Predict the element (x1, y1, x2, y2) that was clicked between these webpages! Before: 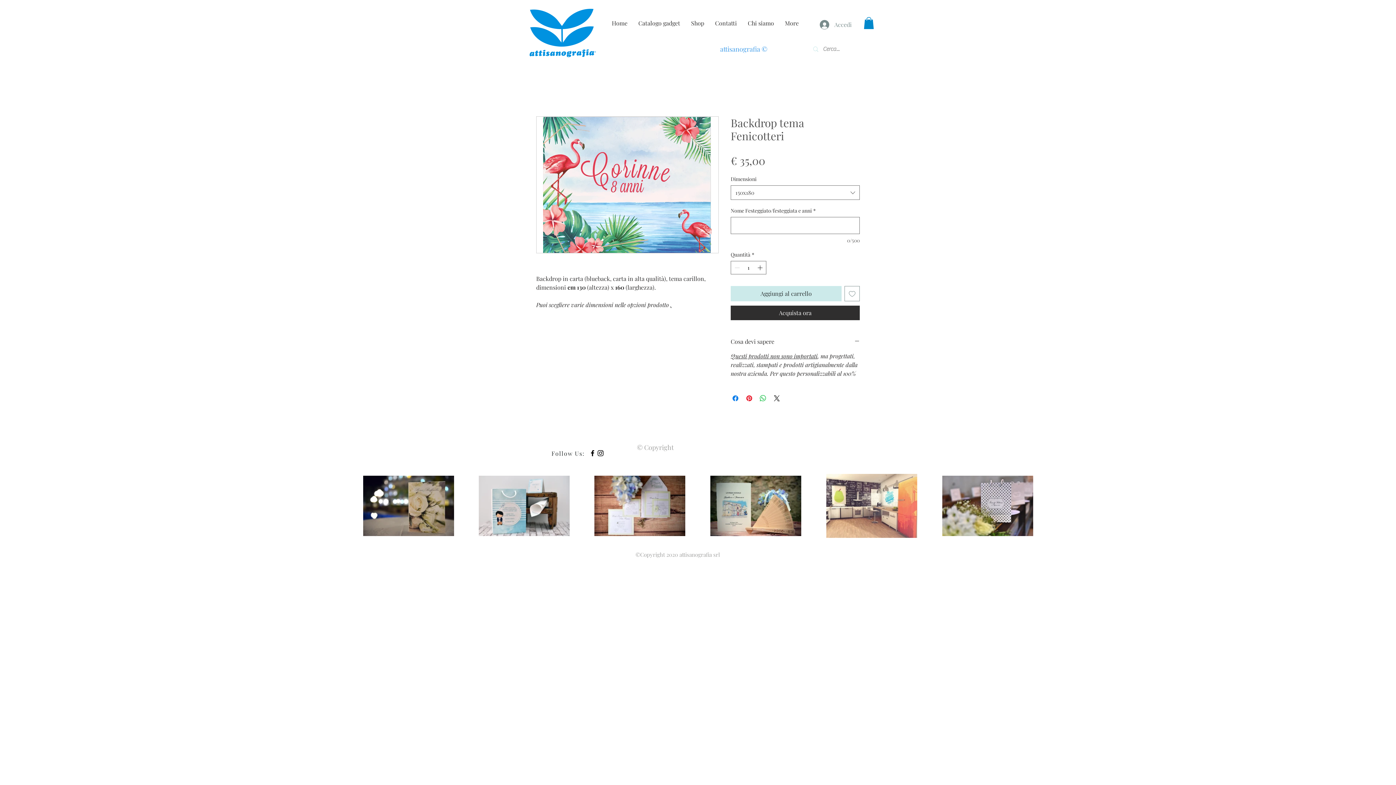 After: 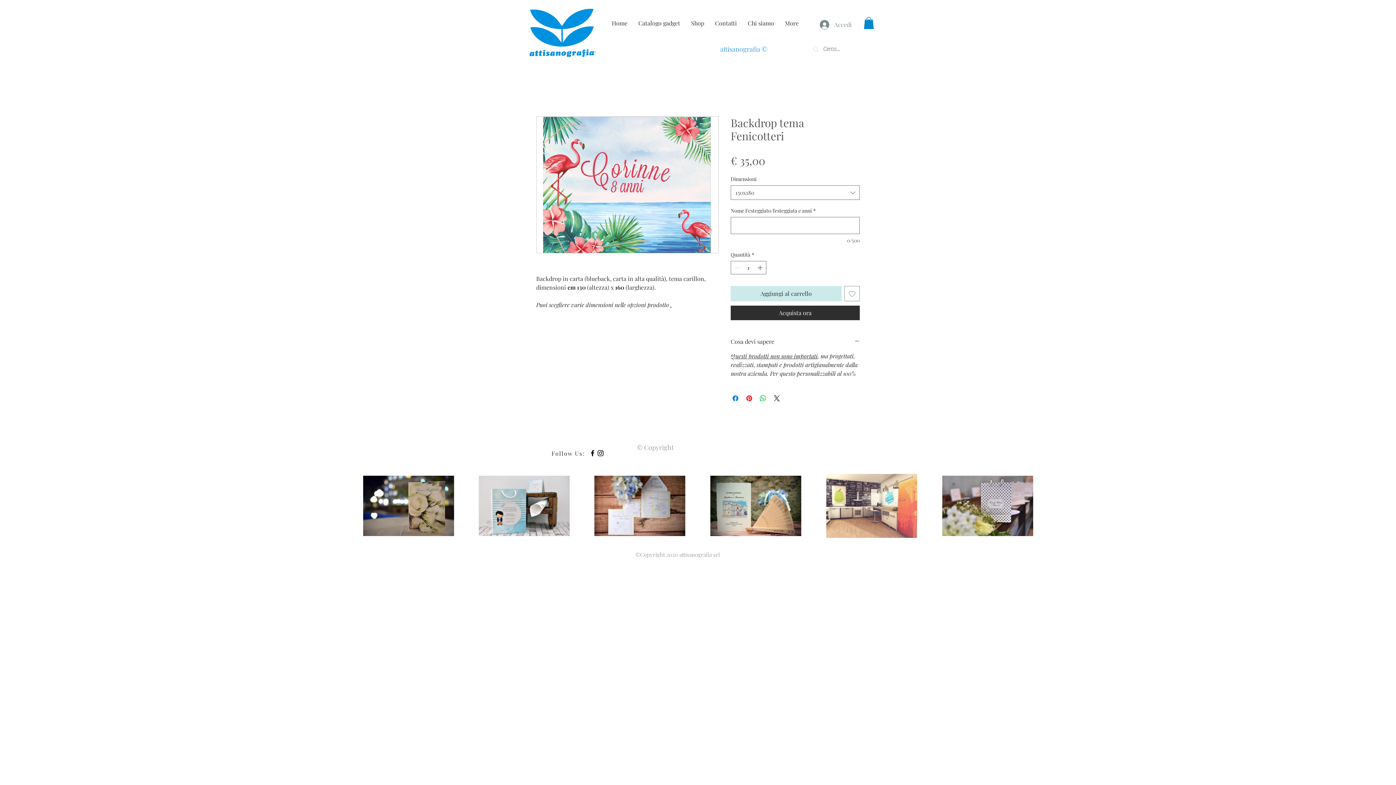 Action: bbox: (588, 449, 596, 457) label: Black Facebook Icon